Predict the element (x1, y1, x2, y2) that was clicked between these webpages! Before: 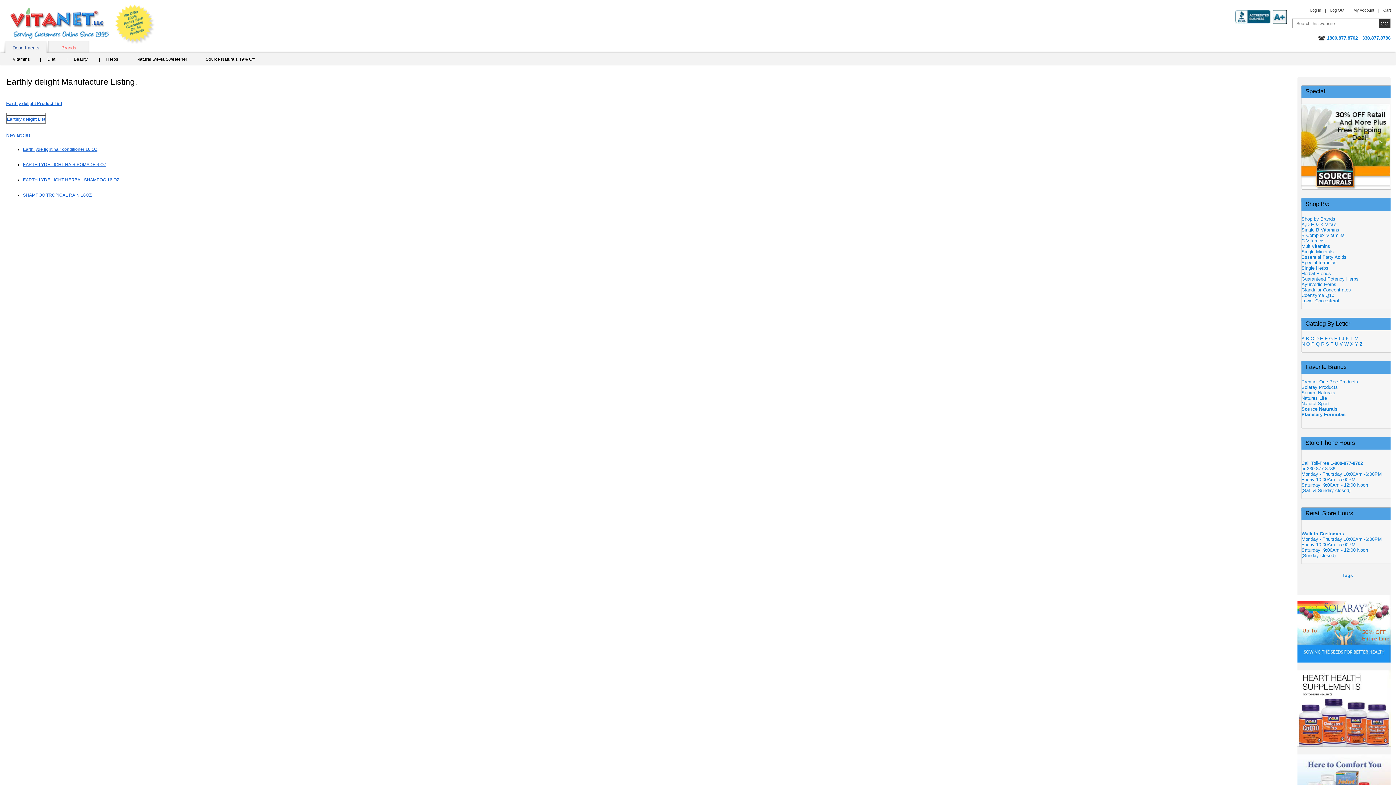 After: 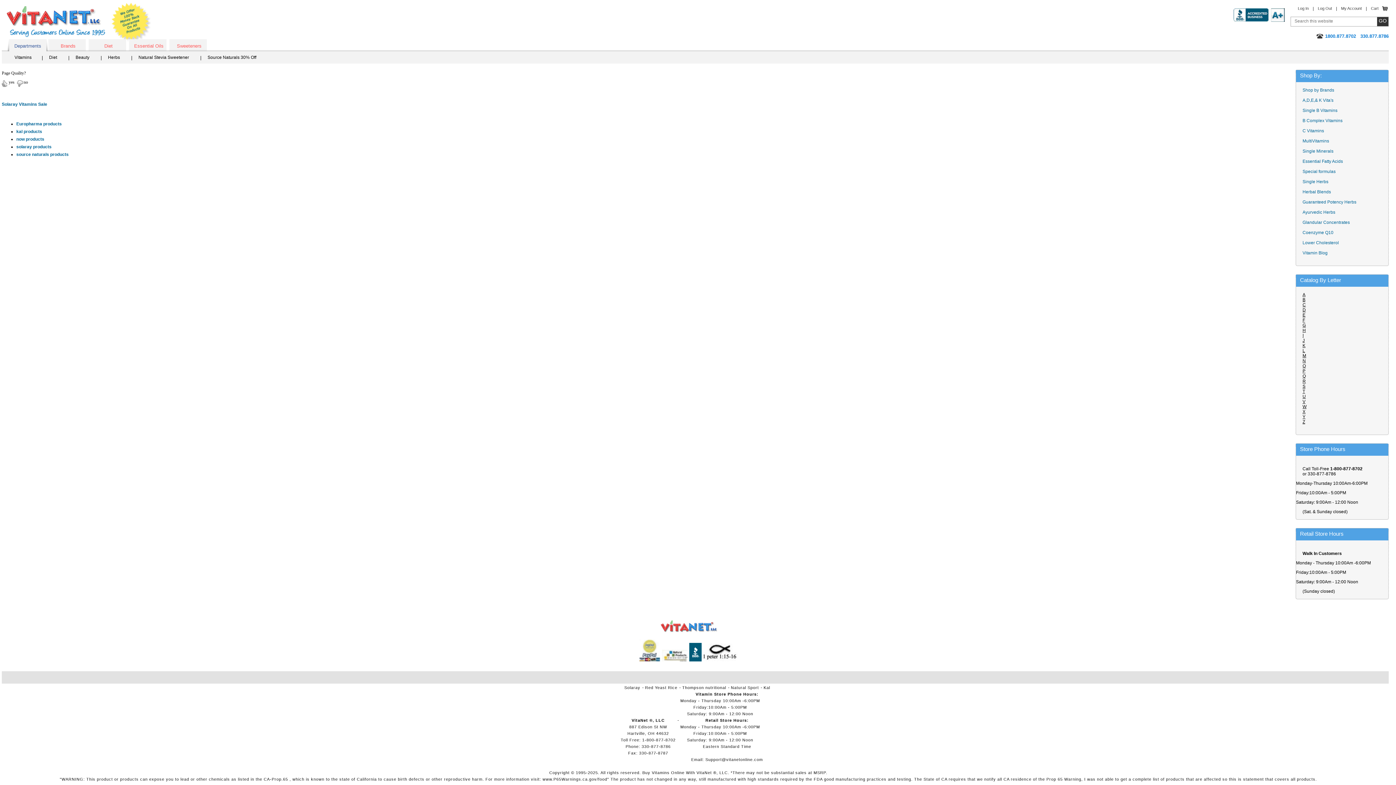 Action: bbox: (6, 132, 30, 137) label: New articles